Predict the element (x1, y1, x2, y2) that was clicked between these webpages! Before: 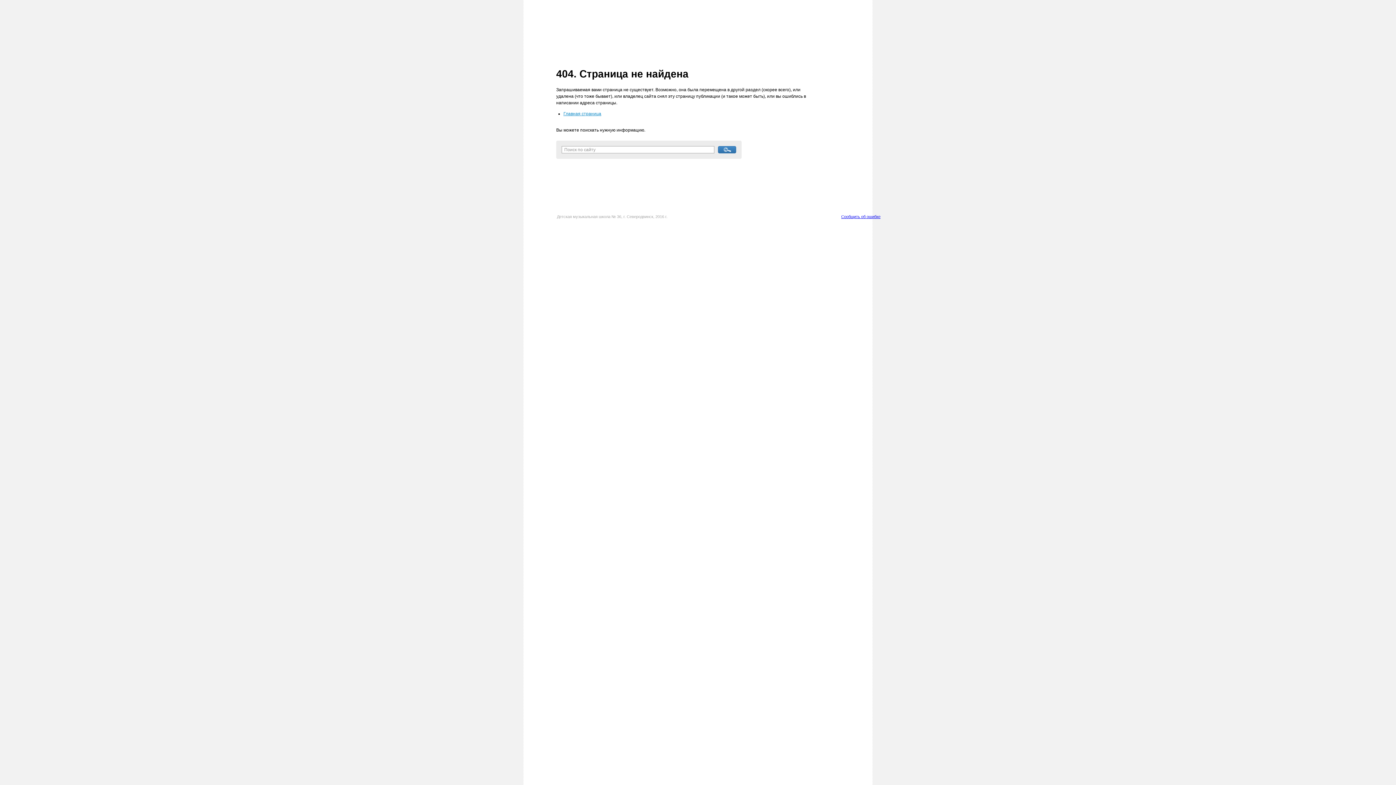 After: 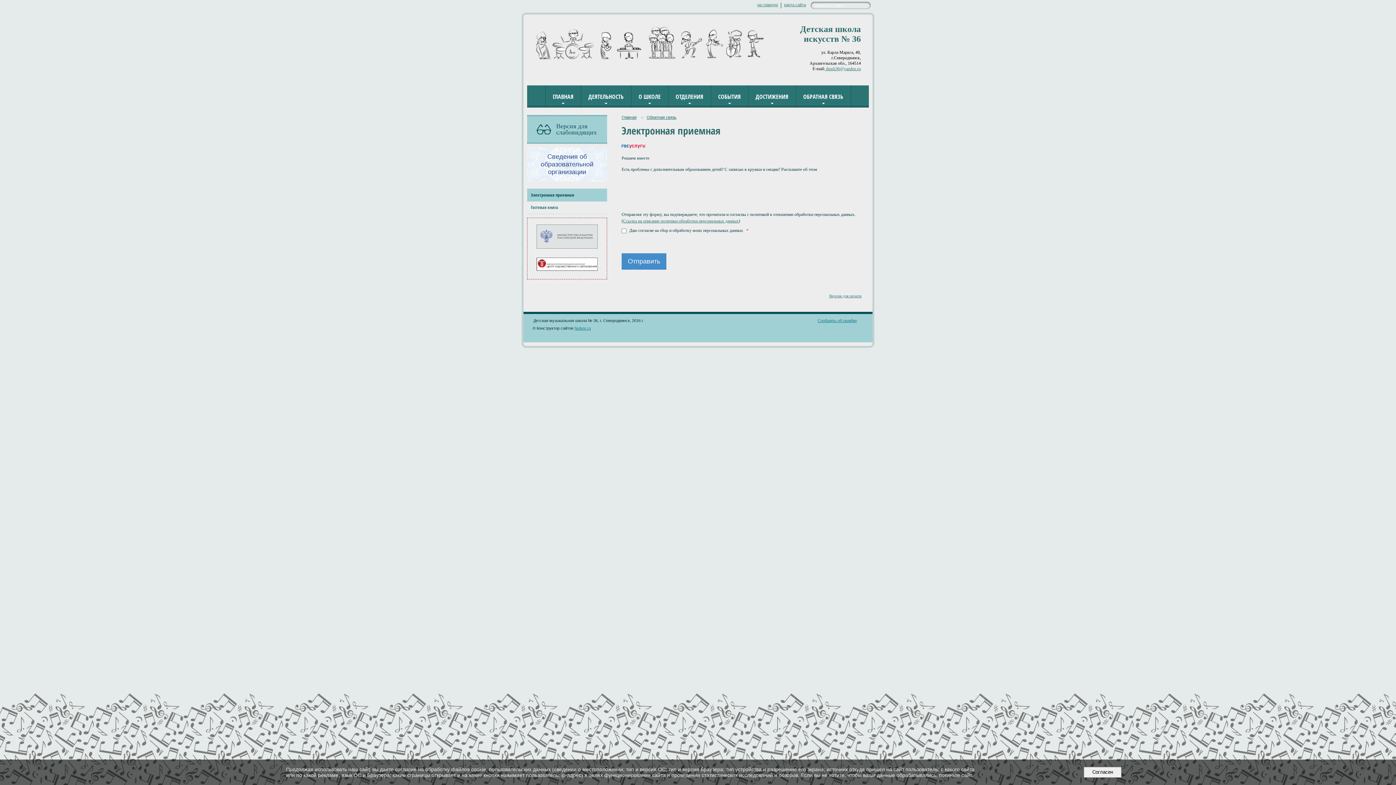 Action: label: Сообщить об ошибке bbox: (841, 214, 880, 218)